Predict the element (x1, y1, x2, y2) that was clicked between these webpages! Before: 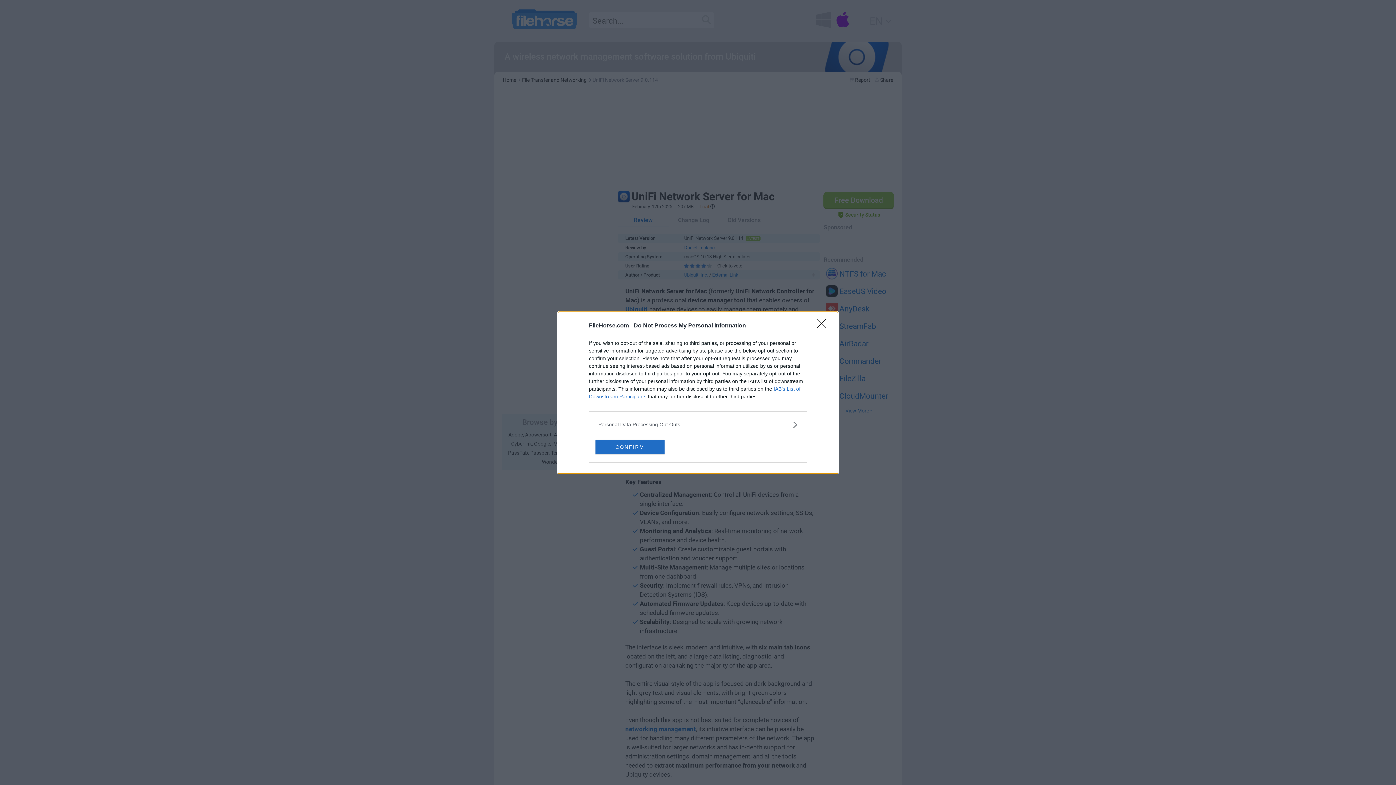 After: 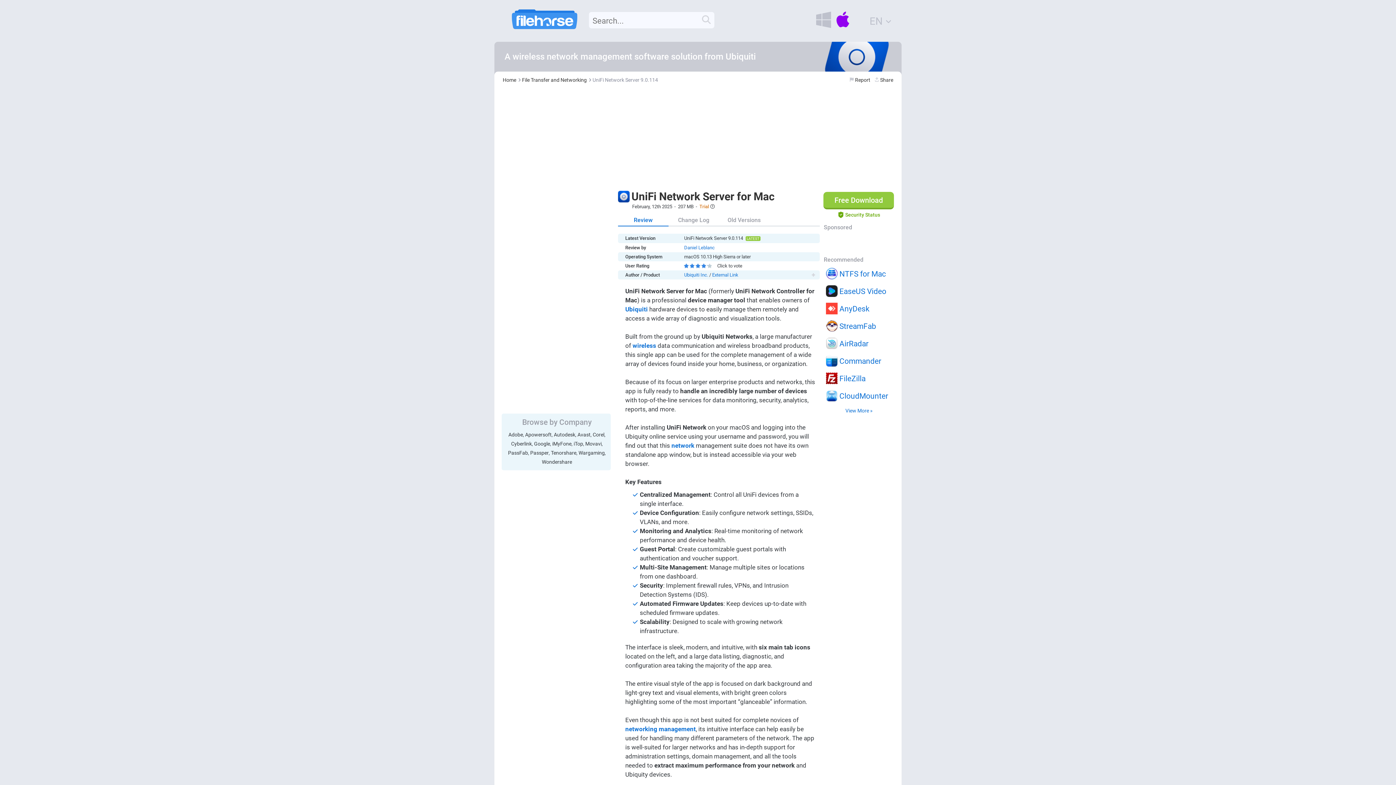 Action: bbox: (595, 439, 664, 454) label: CONFIRM